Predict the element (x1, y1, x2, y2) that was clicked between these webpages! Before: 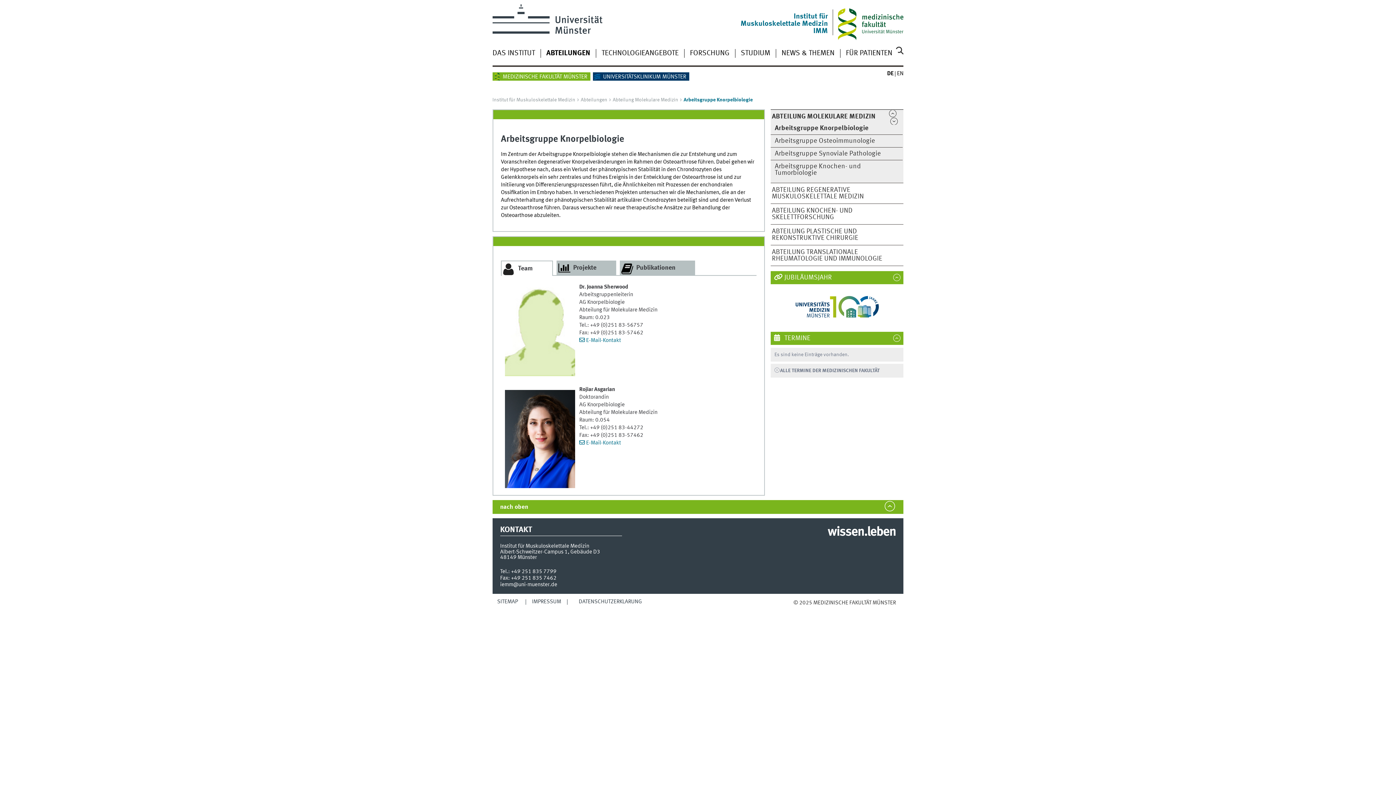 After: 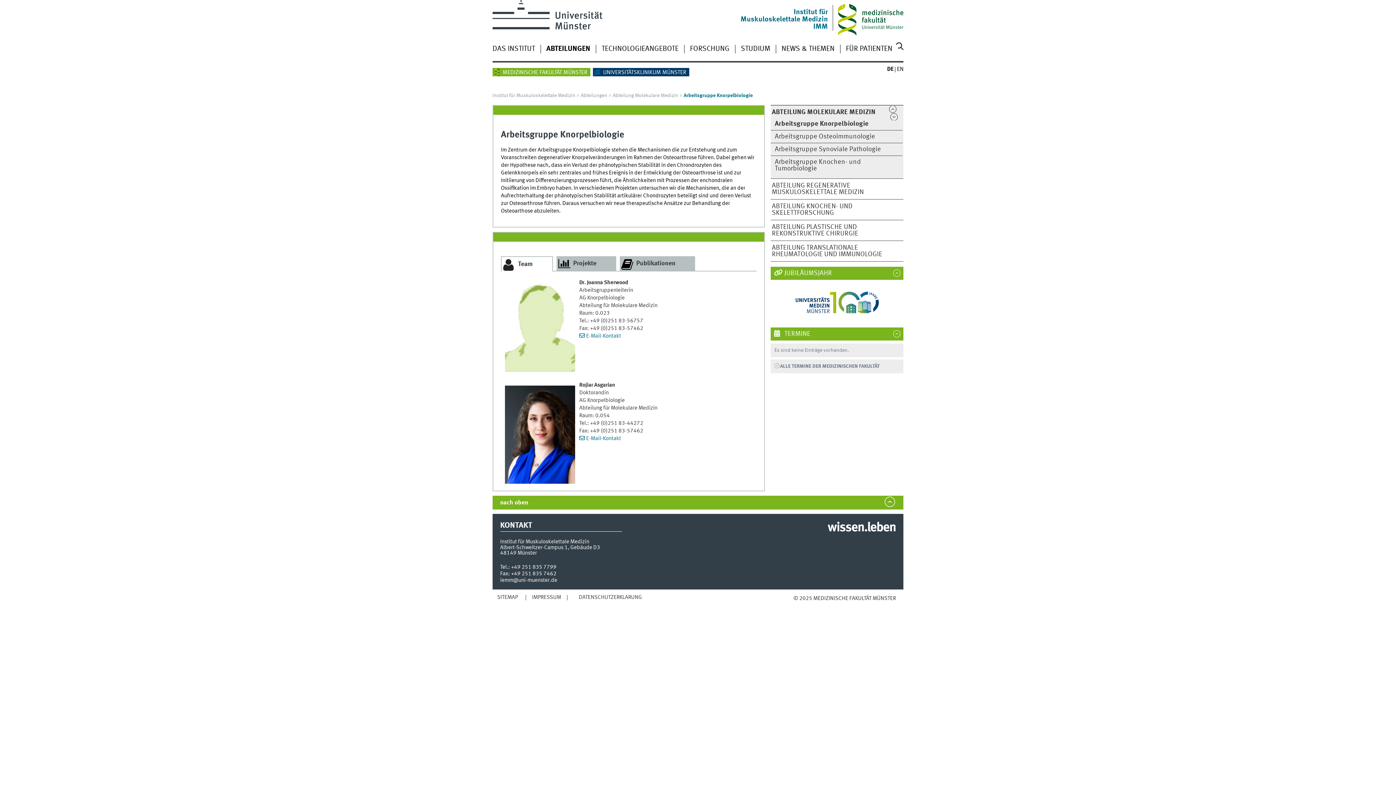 Action: bbox: (705, 607, 896, 613)